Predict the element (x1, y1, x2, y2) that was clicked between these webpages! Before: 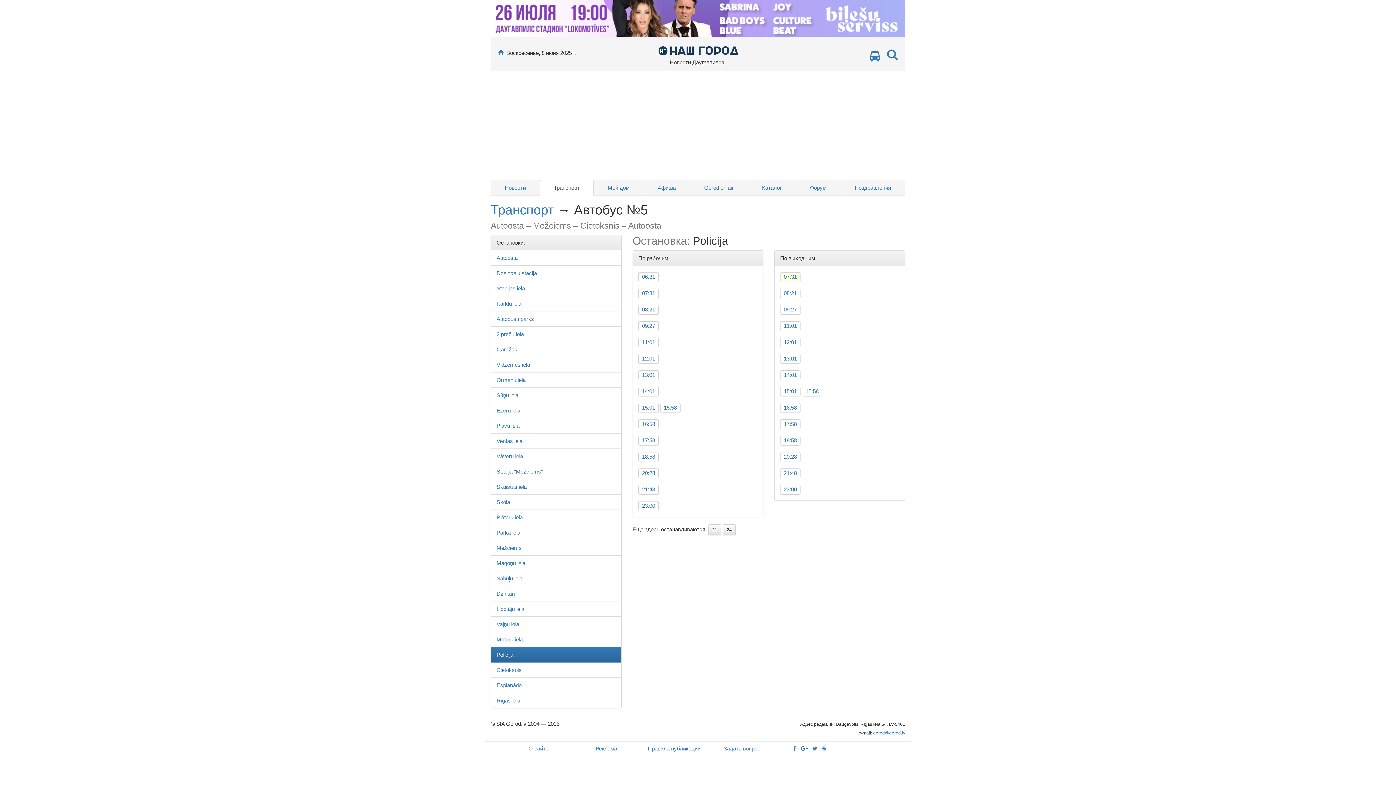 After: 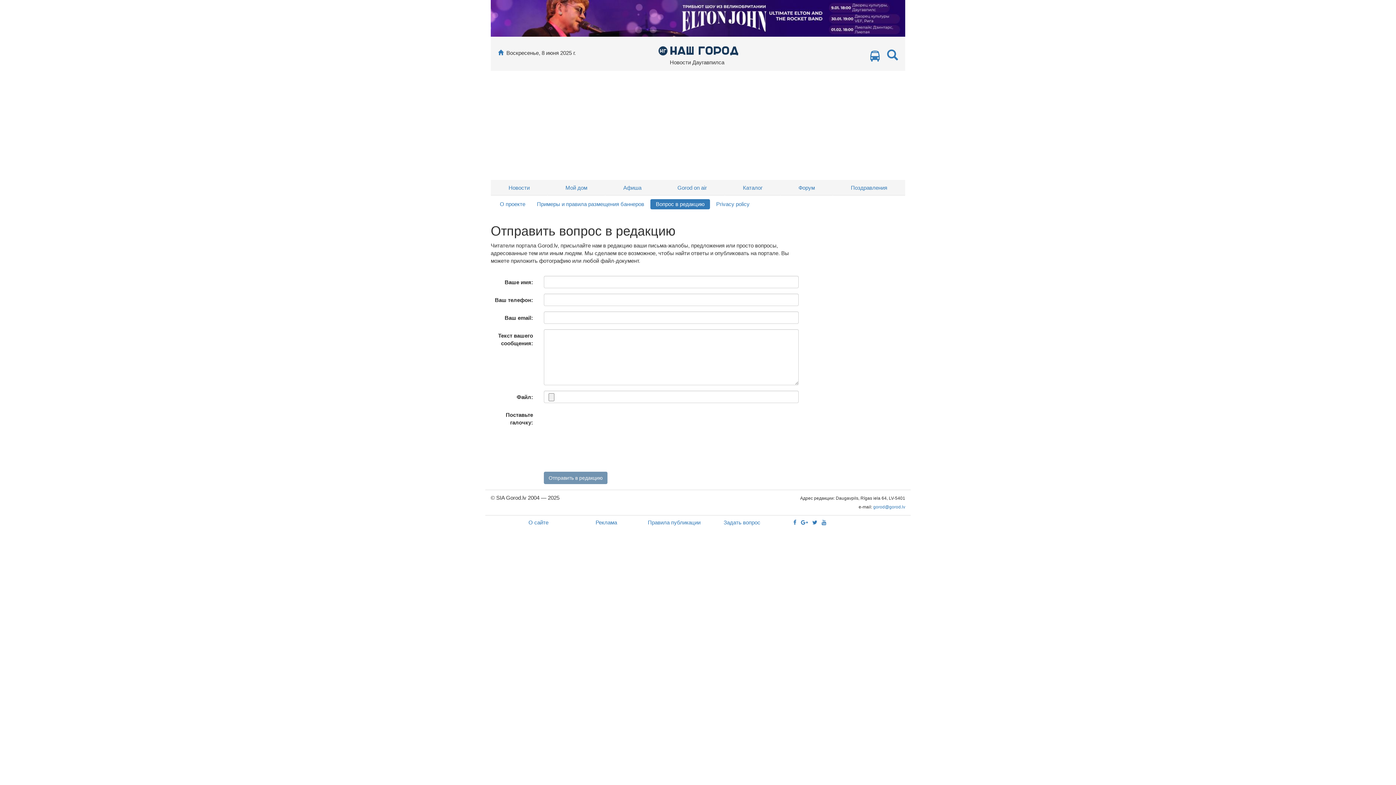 Action: label: Задать вопрос bbox: (723, 745, 760, 752)